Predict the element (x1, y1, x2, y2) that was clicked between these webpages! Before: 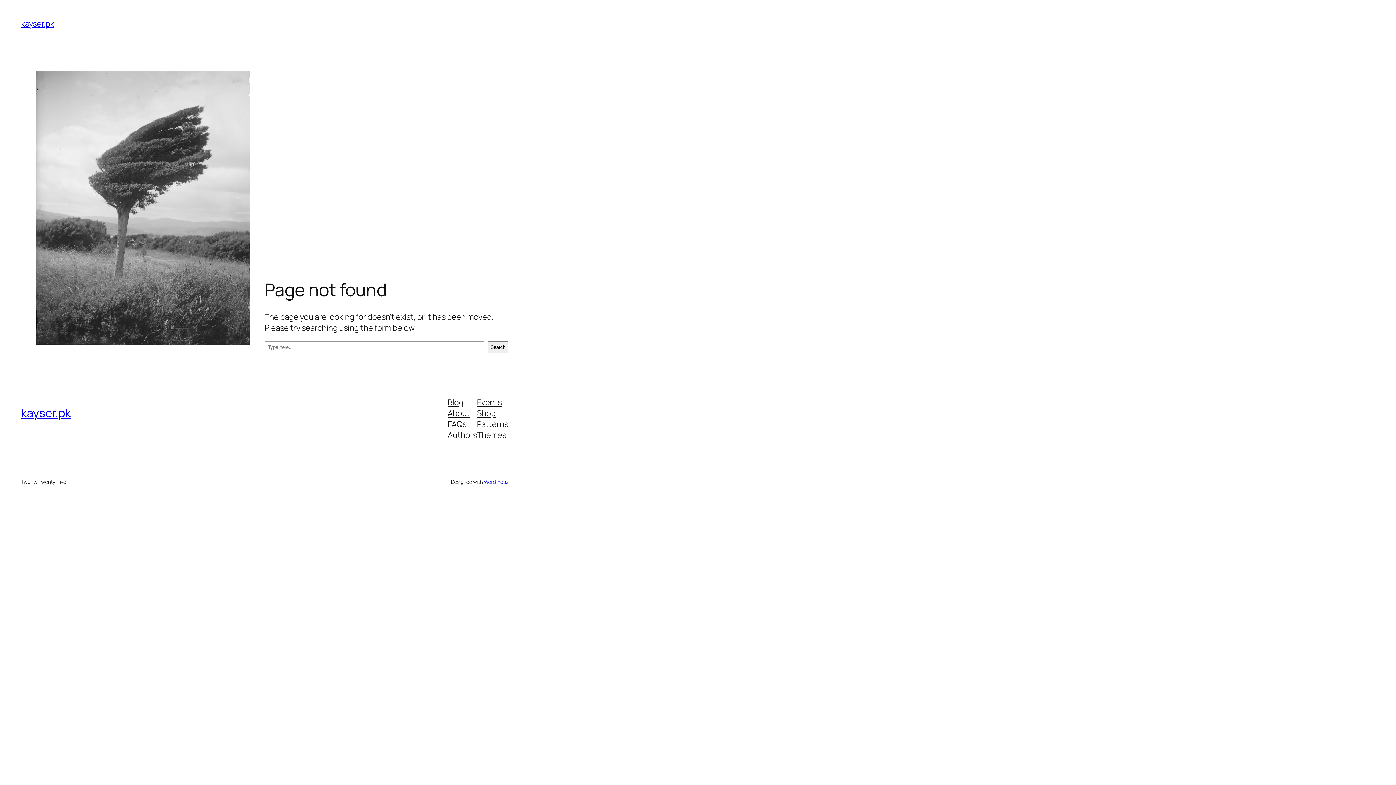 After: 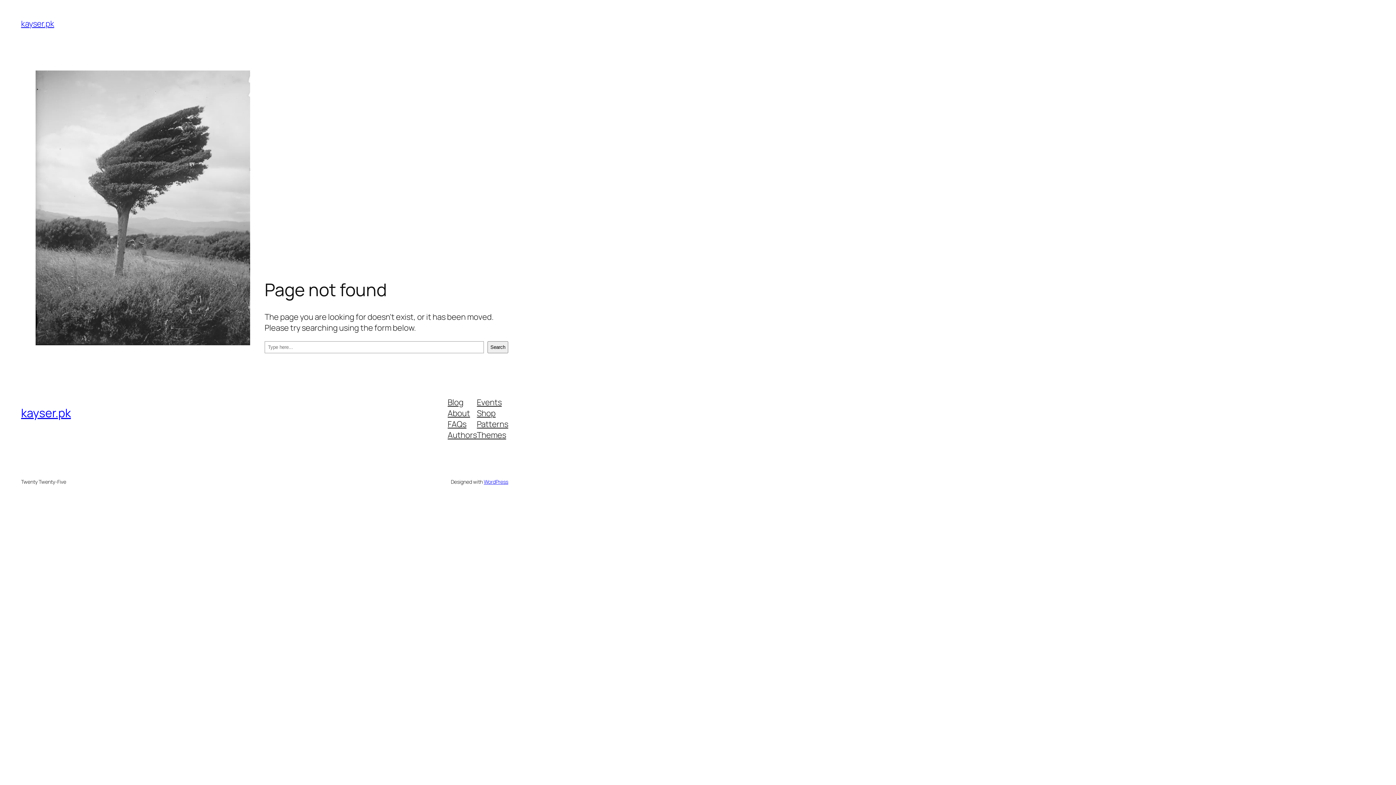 Action: label: Patterns bbox: (477, 418, 508, 429)